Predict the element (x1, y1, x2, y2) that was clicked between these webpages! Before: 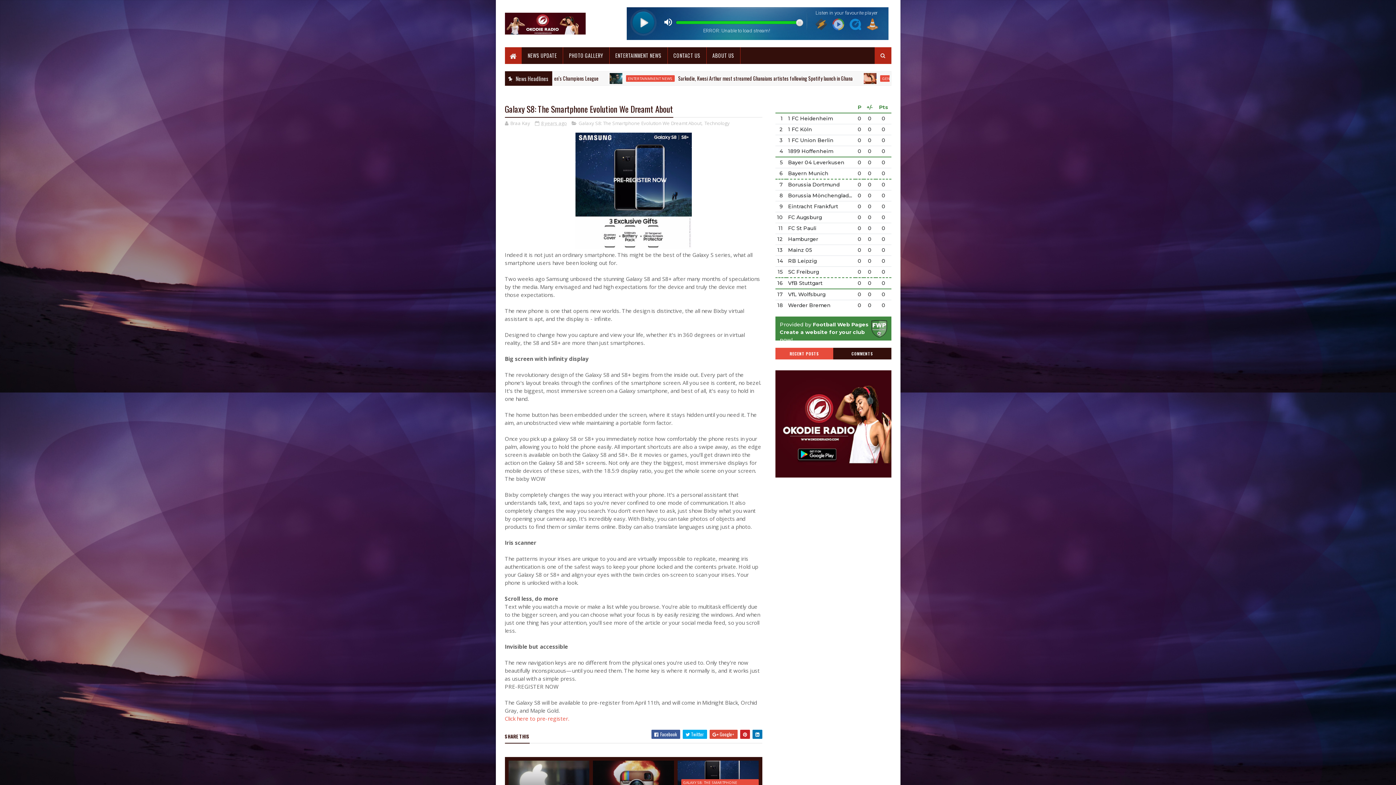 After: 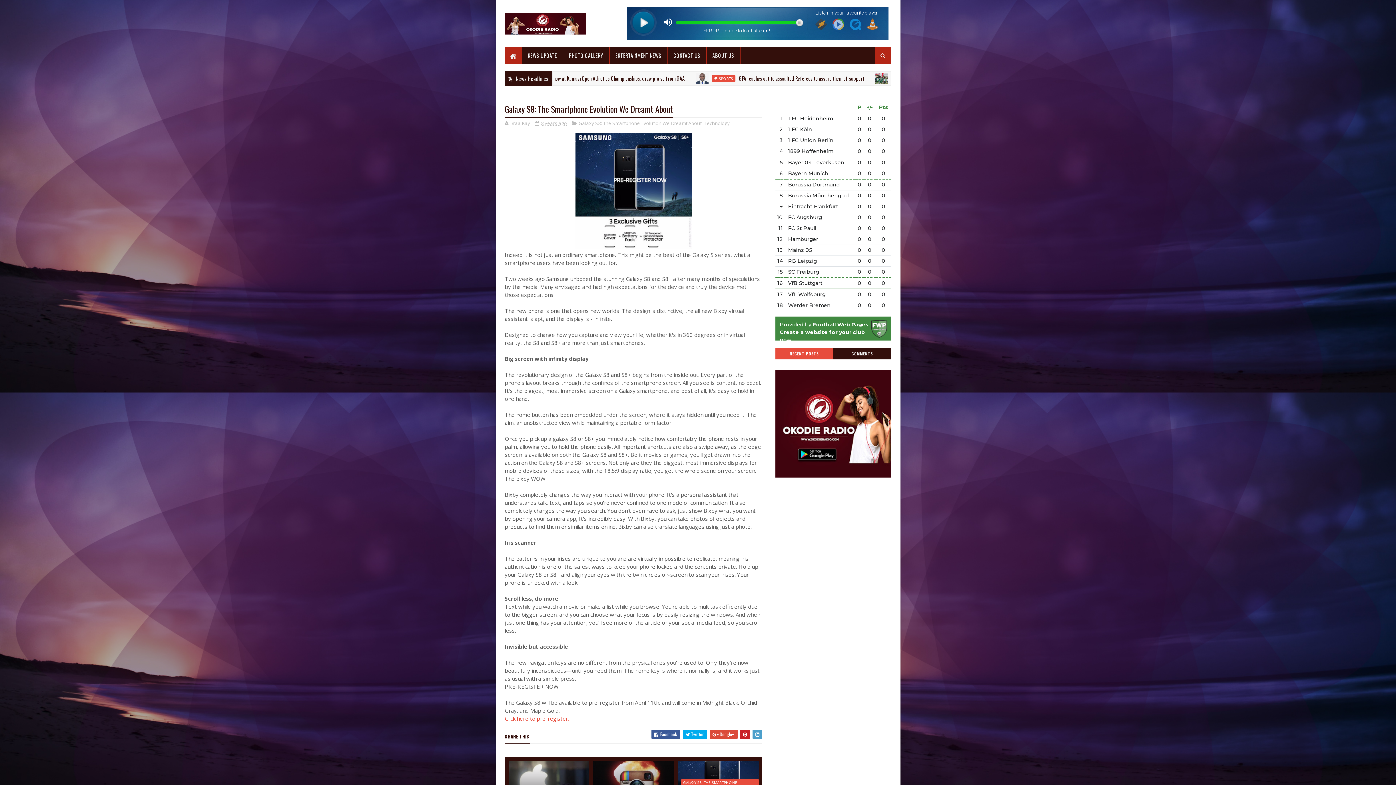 Action: bbox: (752, 730, 762, 739)